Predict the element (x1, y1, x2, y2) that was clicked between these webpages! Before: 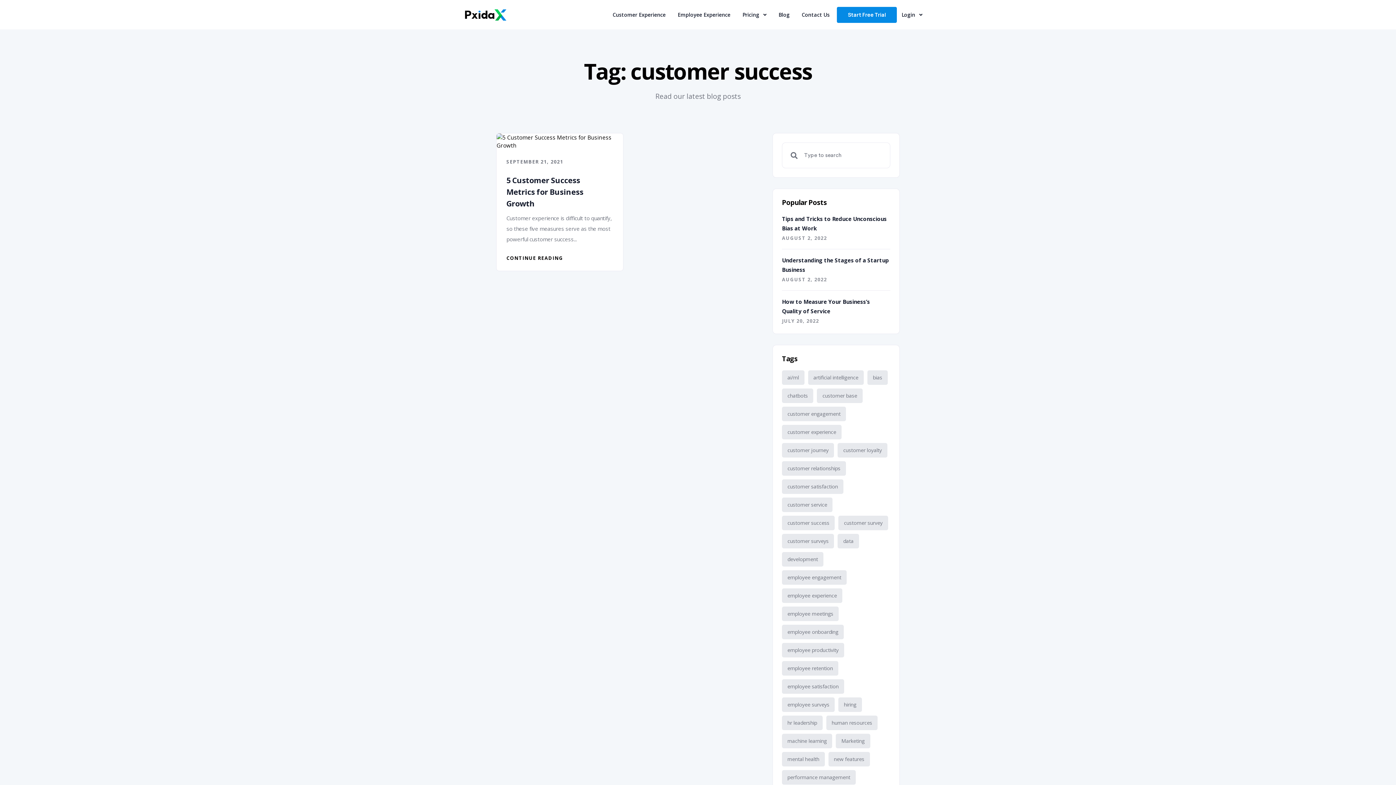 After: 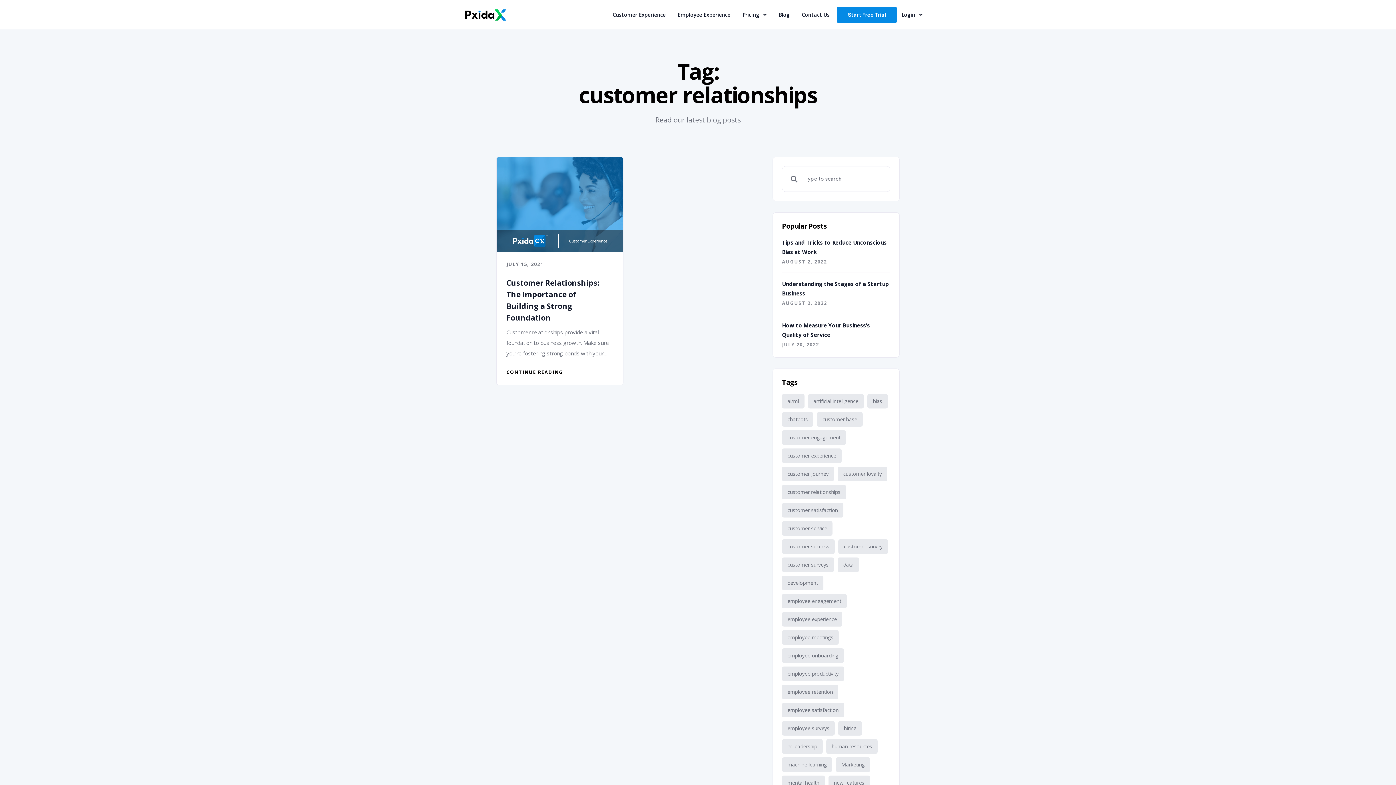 Action: bbox: (782, 461, 846, 476) label: customer relationships (1 item)